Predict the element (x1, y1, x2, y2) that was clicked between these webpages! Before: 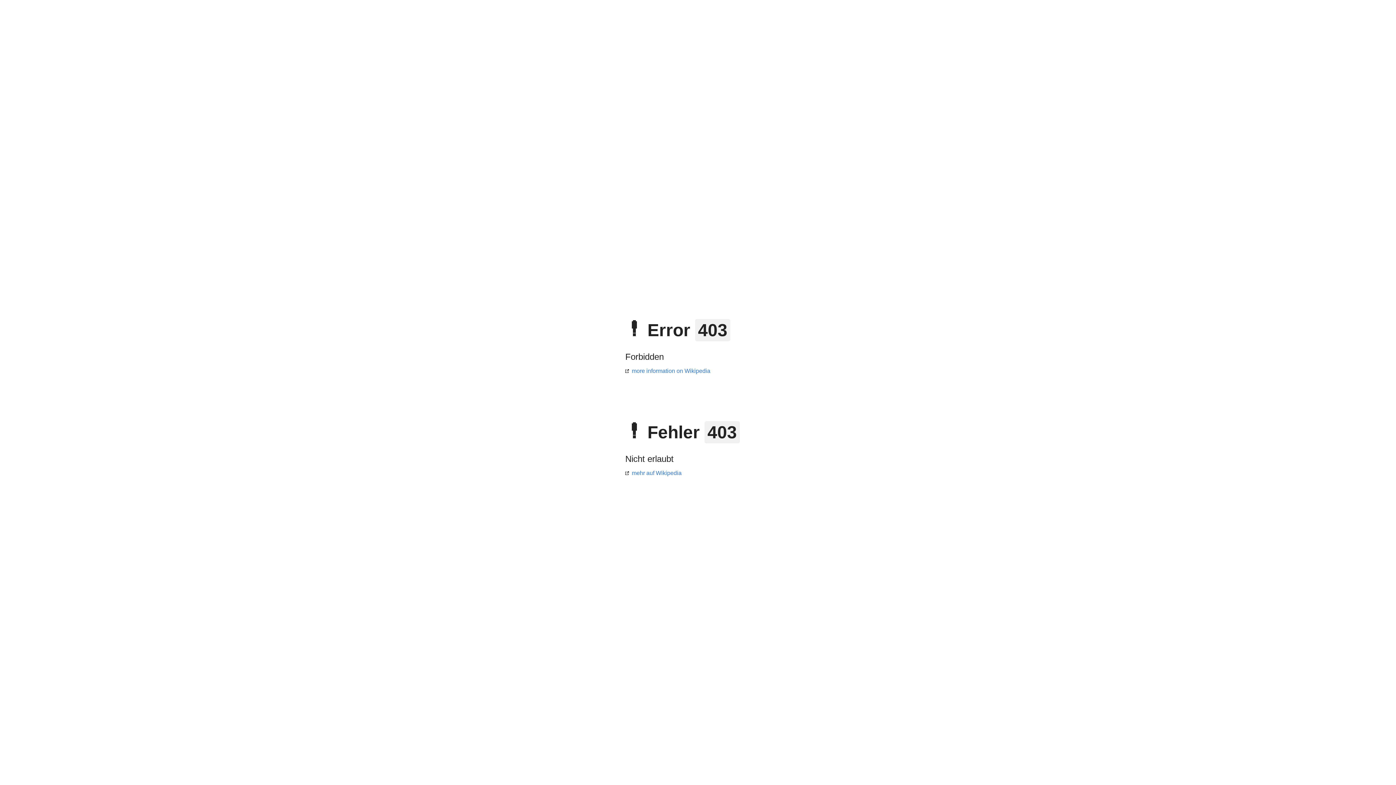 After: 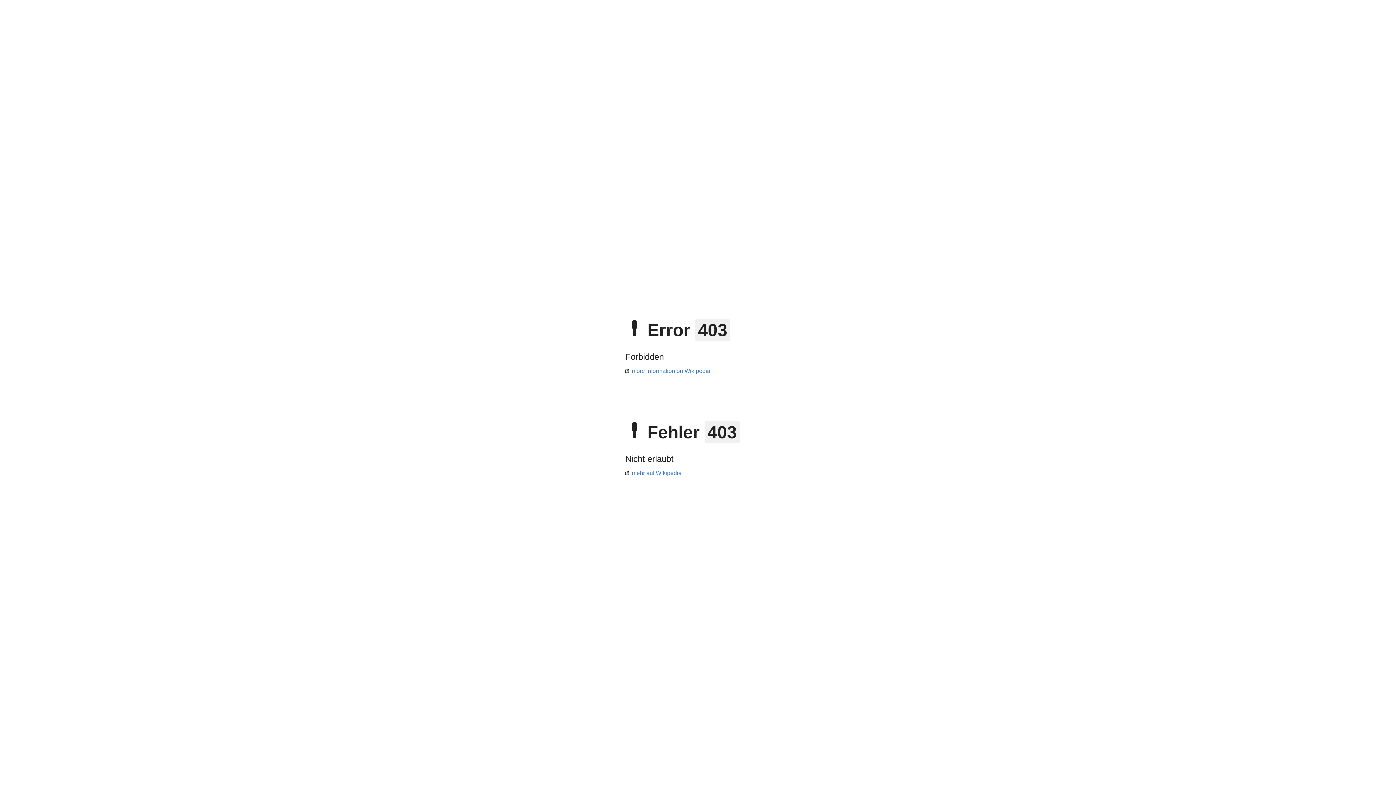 Action: label: more information on Wikipedia bbox: (625, 368, 710, 374)